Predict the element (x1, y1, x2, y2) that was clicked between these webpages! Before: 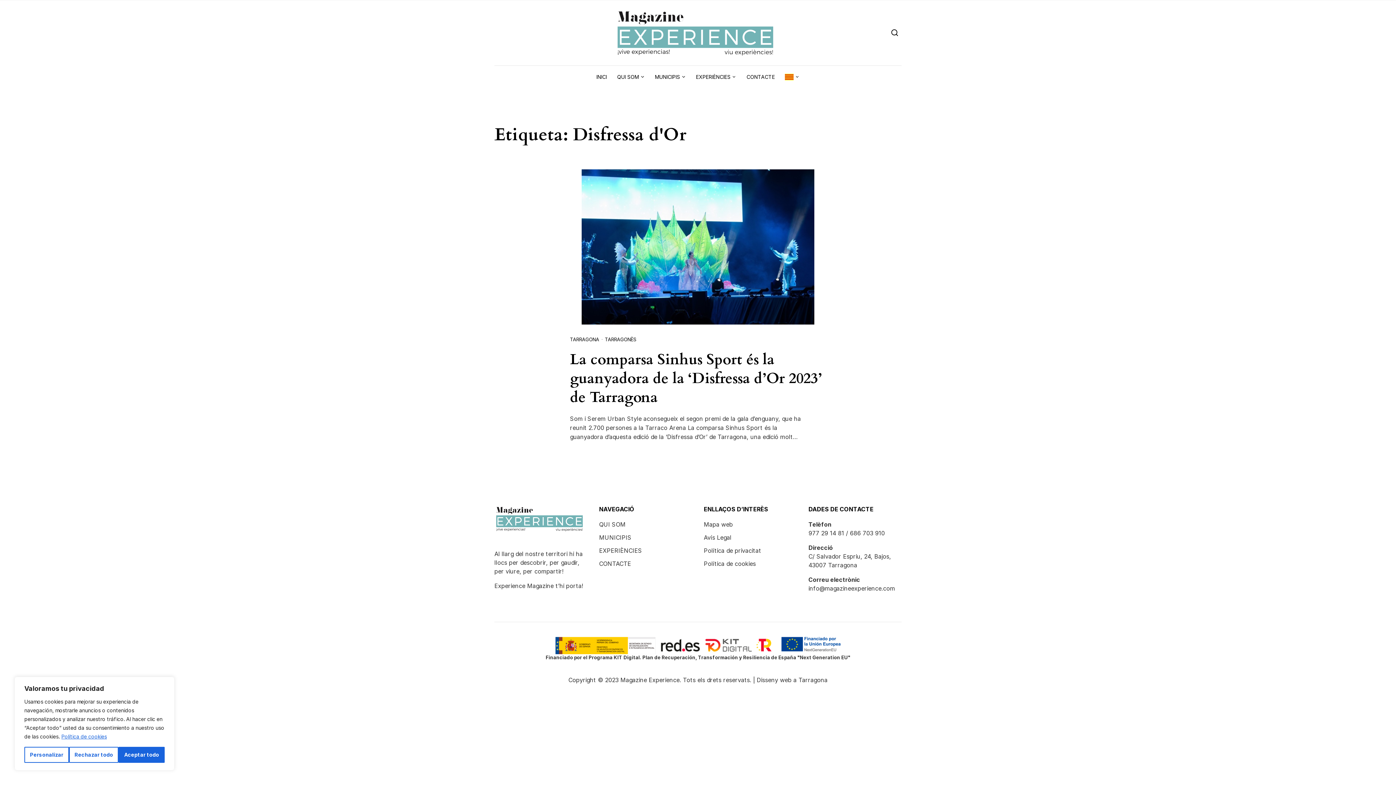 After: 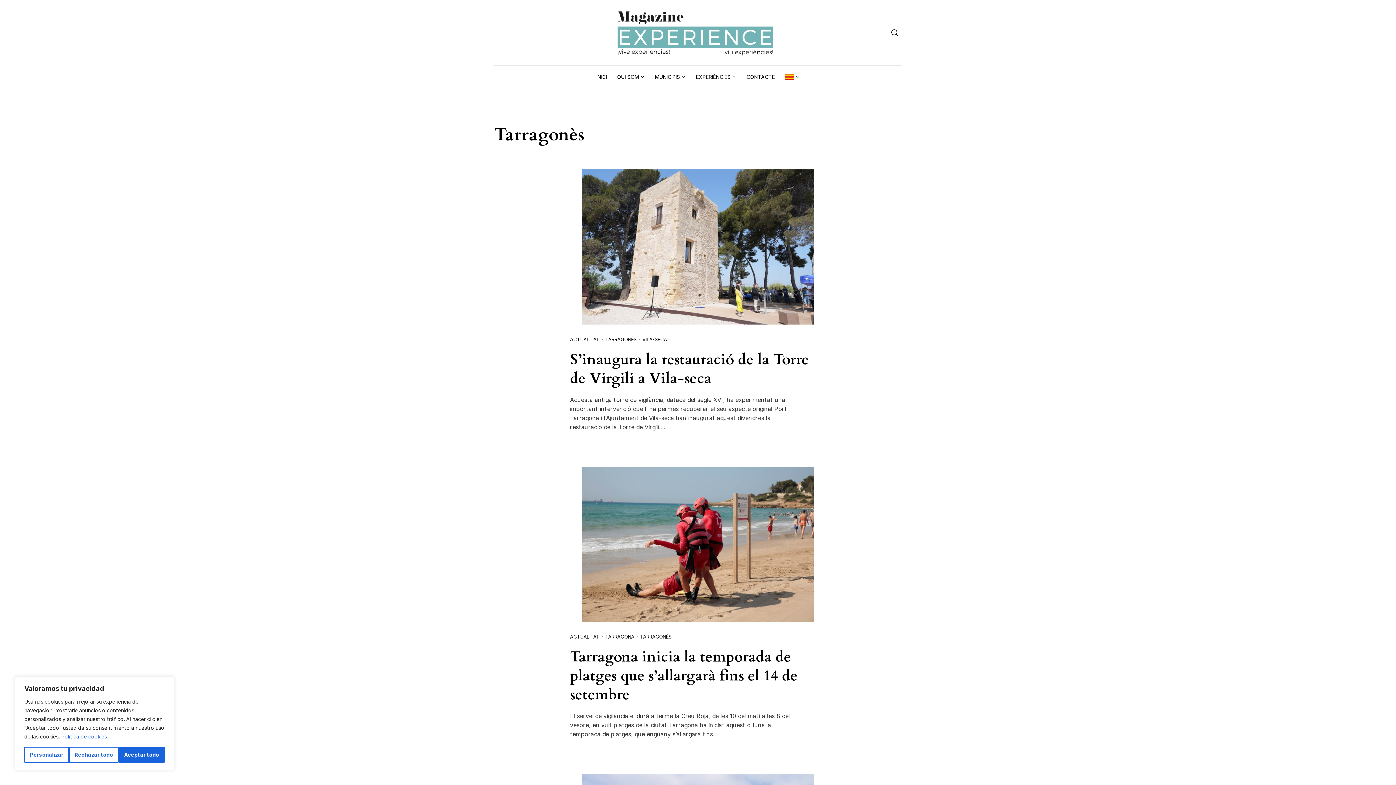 Action: bbox: (602, 333, 638, 345) label: TARRAGONÈS